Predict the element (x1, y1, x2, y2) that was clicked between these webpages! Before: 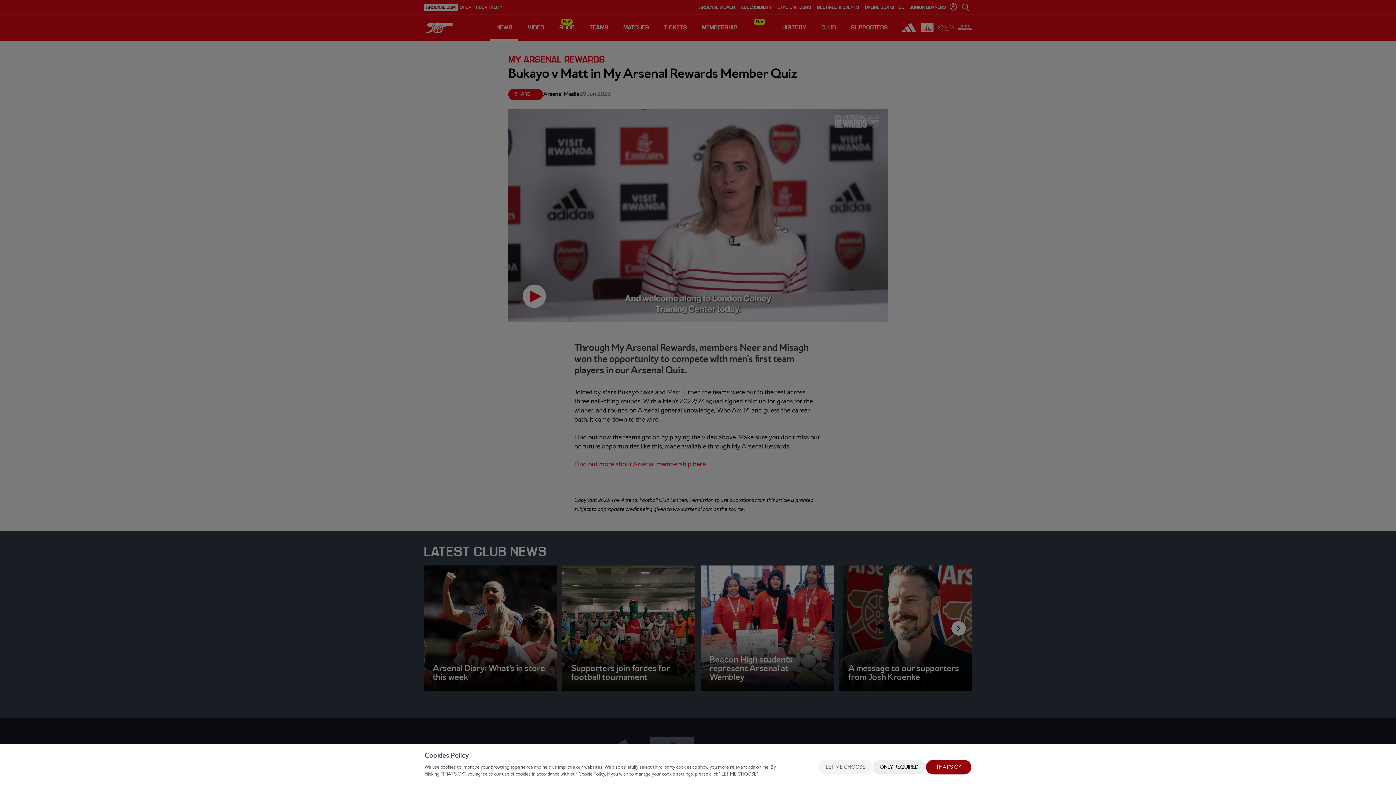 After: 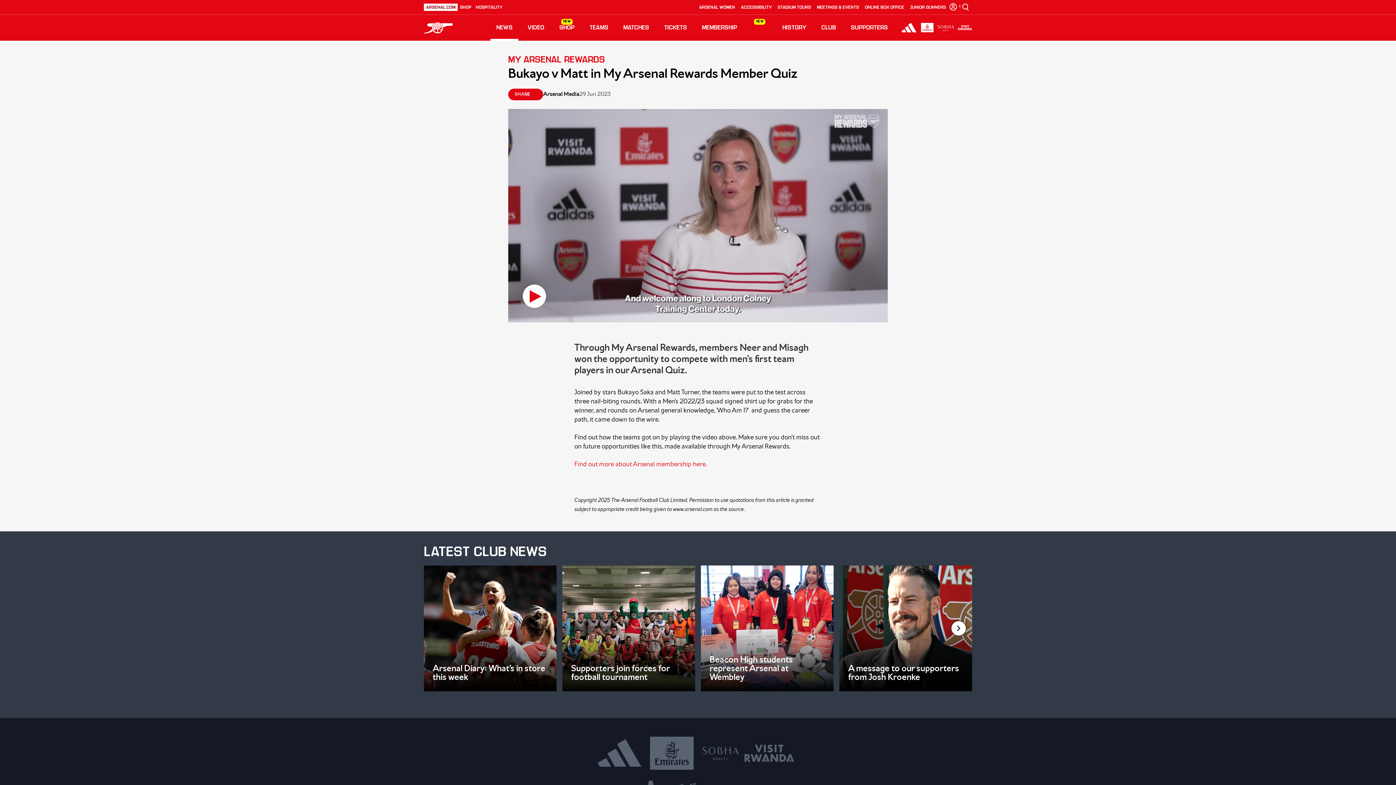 Action: bbox: (872, 760, 926, 774) label: ONLY REQUIRED